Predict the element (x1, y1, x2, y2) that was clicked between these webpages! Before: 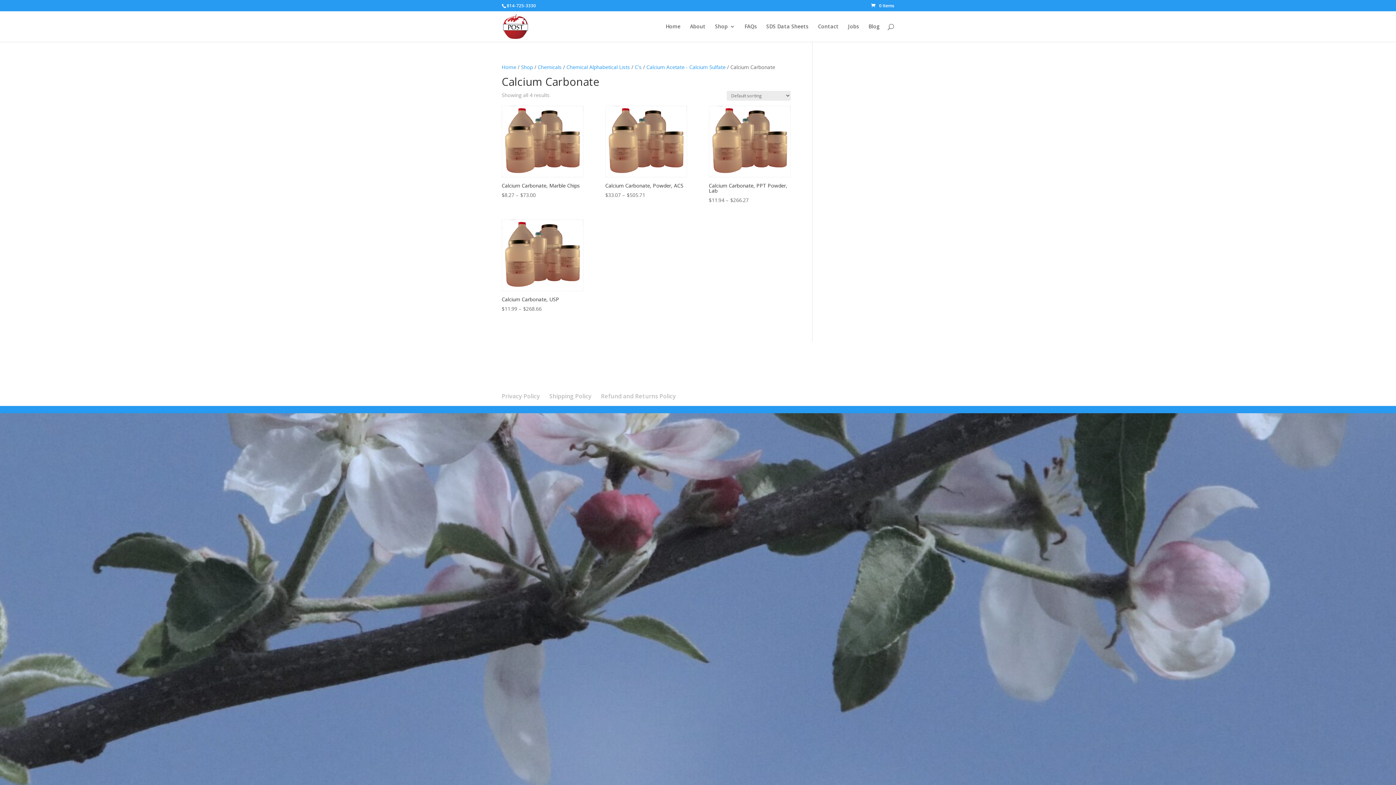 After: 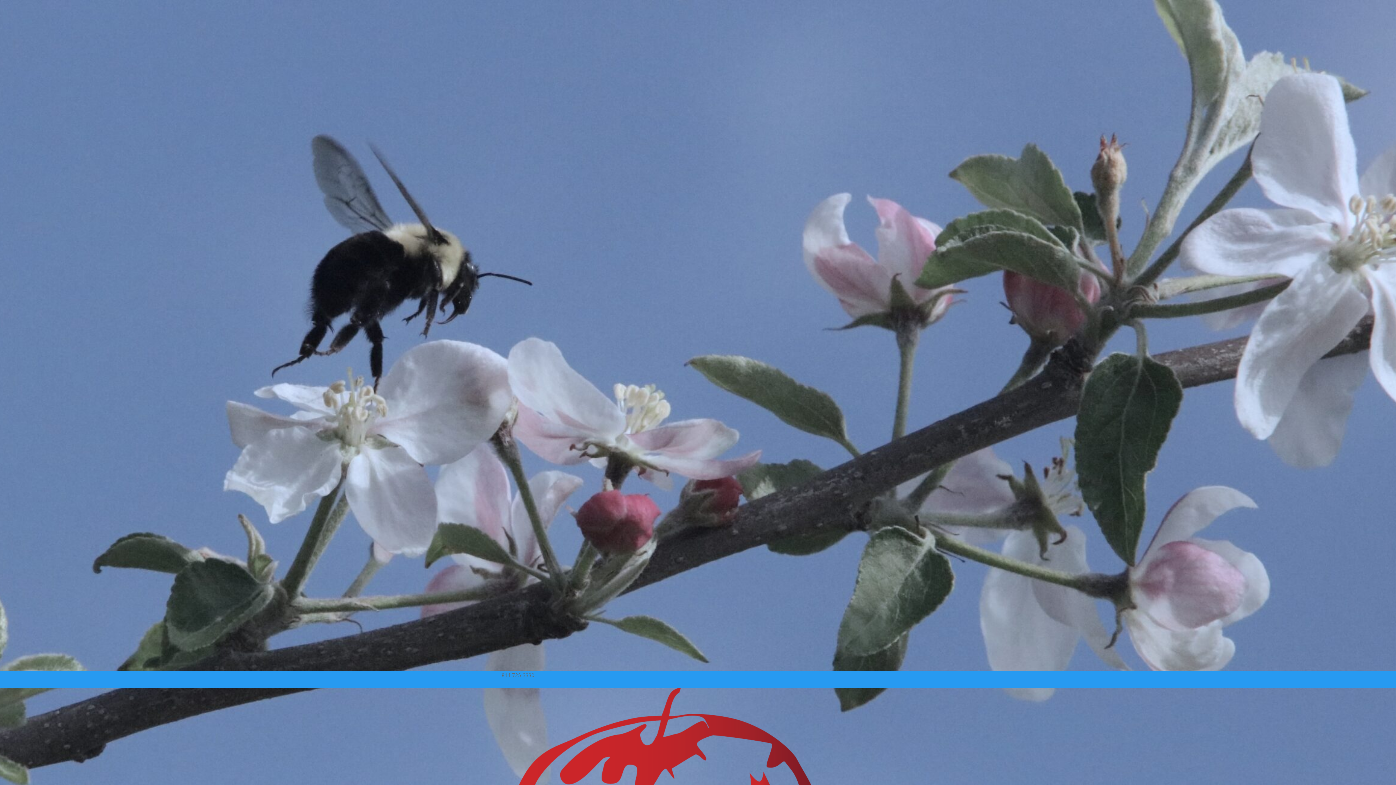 Action: bbox: (715, 24, 735, 41) label: Shop